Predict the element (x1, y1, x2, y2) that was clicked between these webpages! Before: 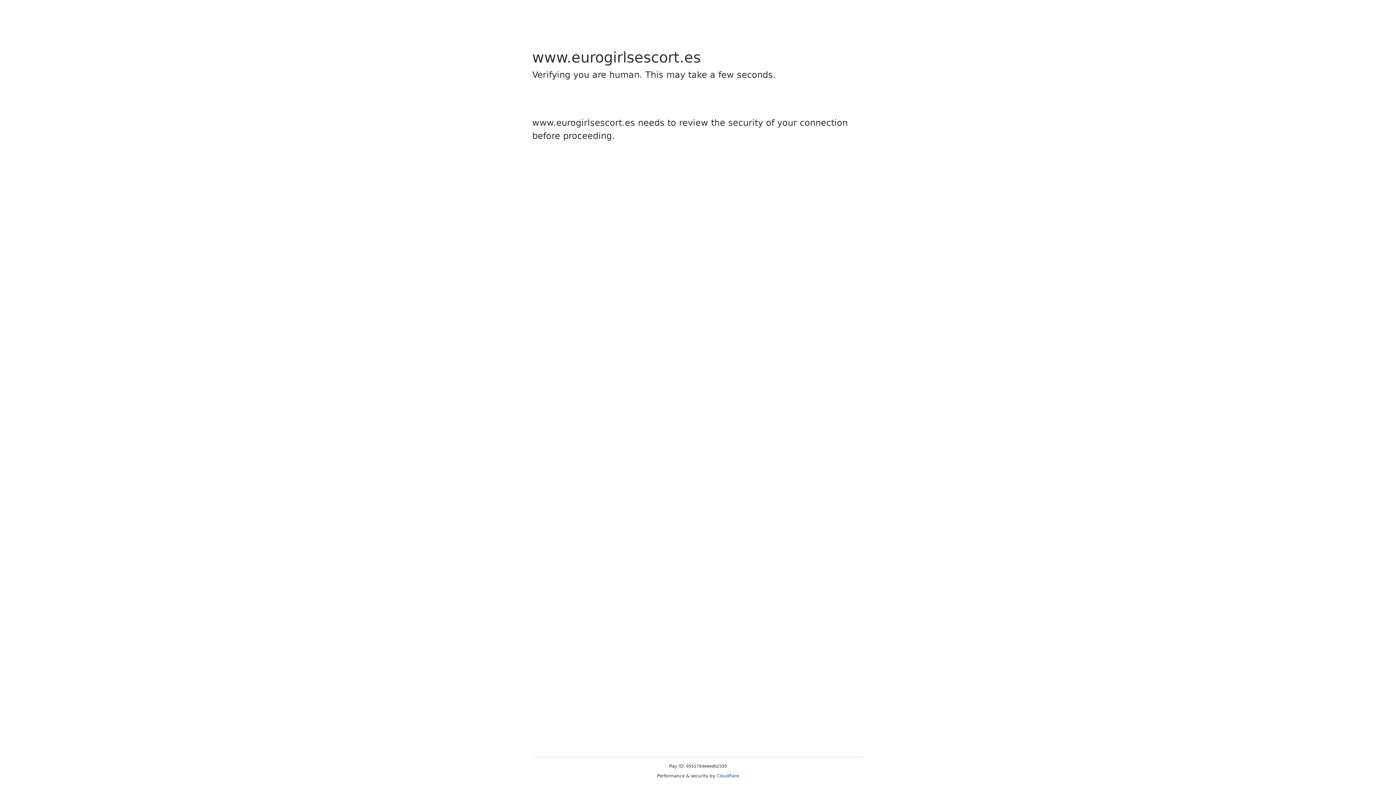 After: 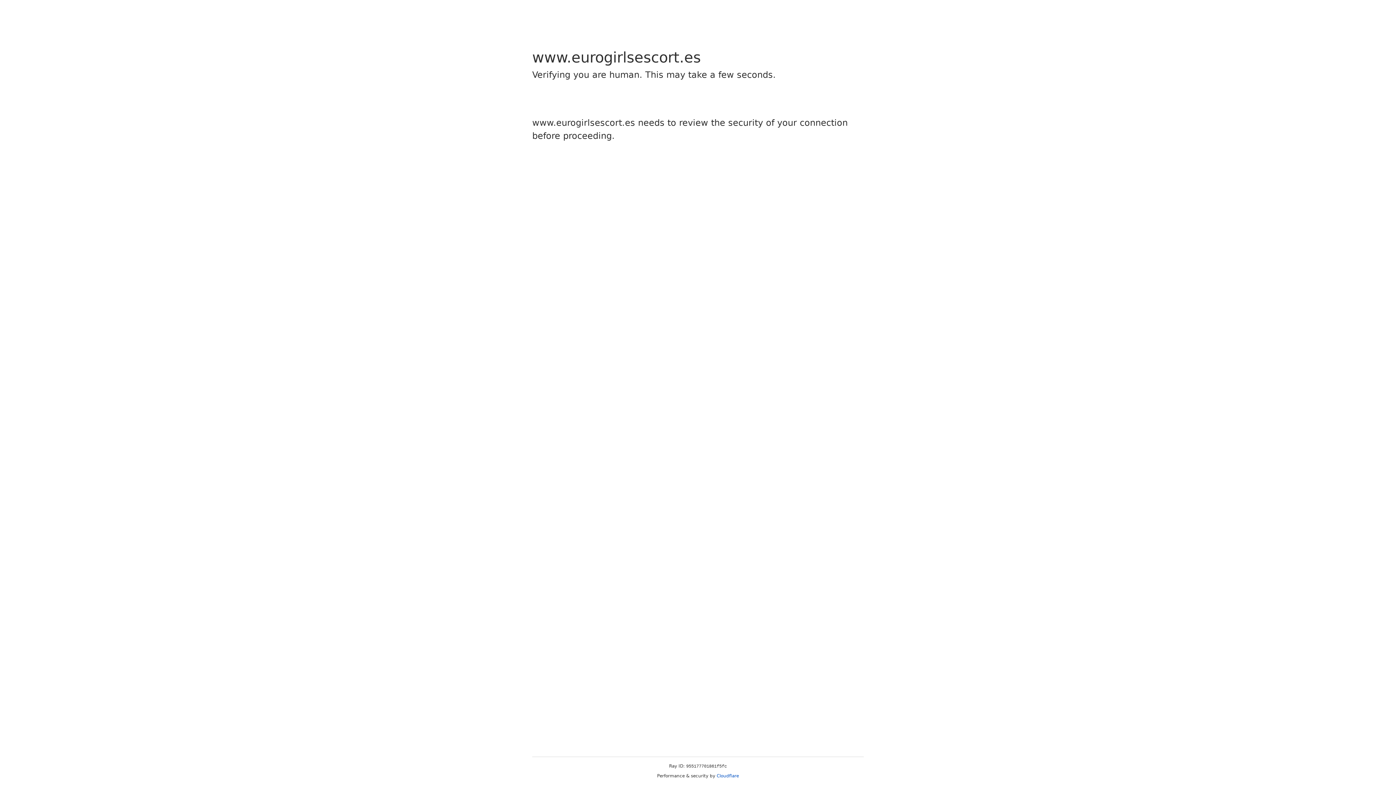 Action: label: Cloudflare bbox: (716, 773, 739, 778)